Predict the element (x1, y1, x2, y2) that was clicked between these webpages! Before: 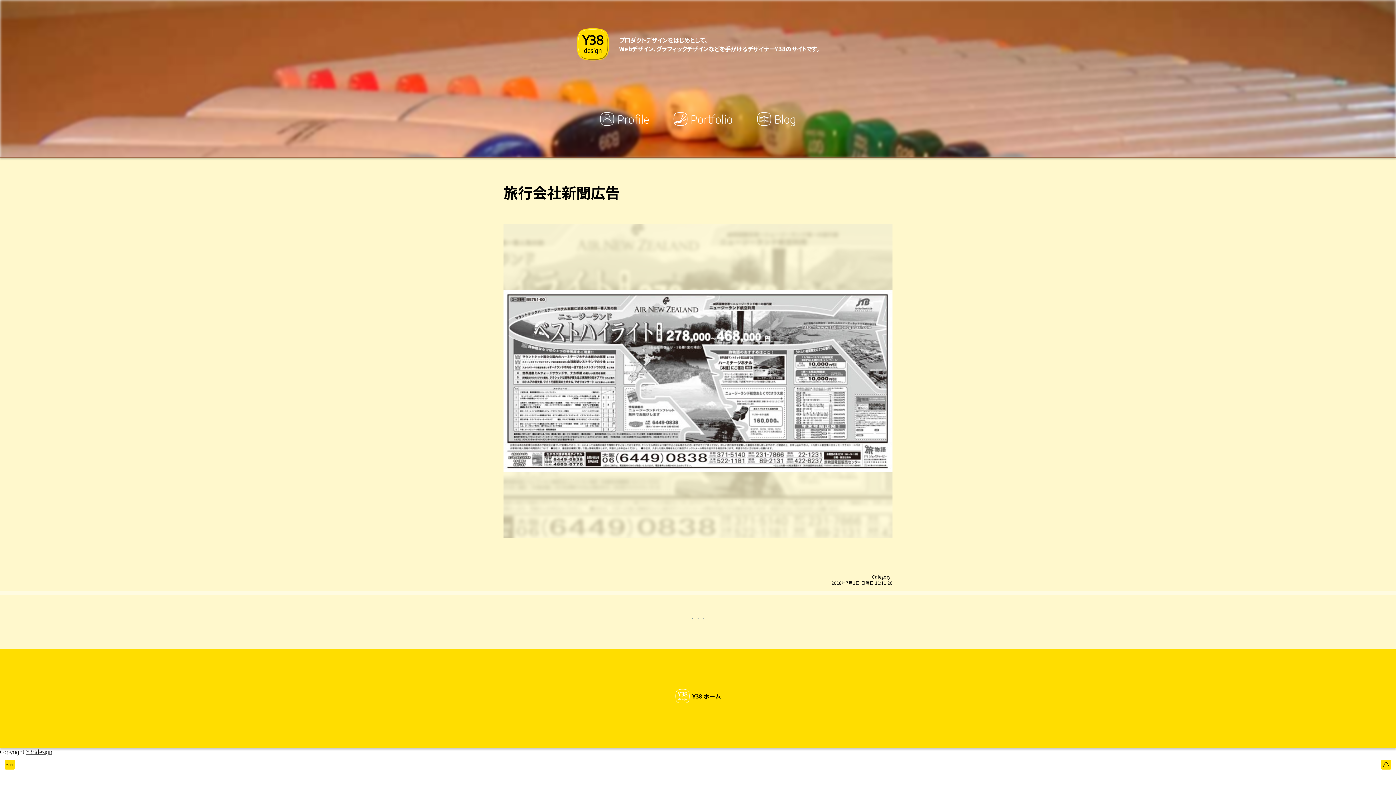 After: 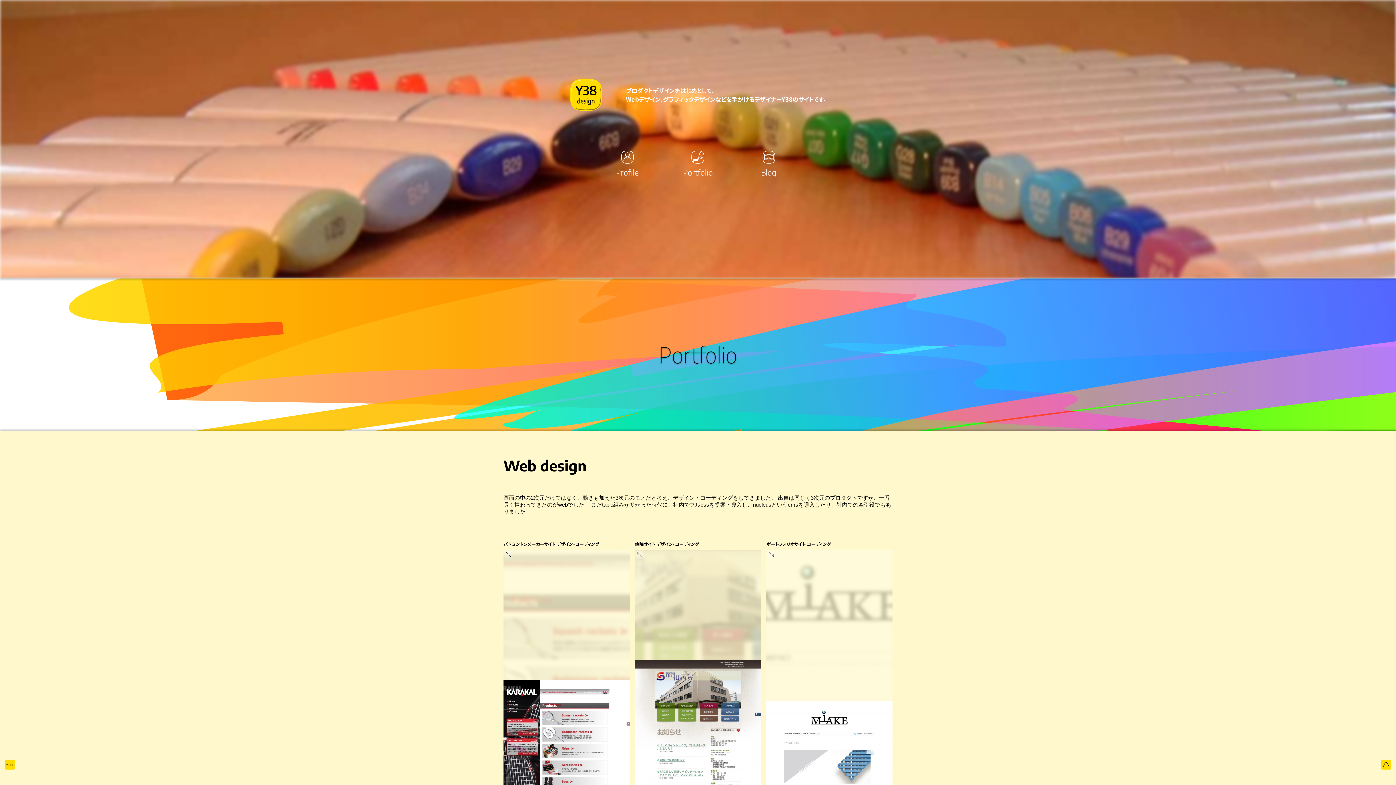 Action: label: Portfolio bbox: (661, 107, 744, 130)